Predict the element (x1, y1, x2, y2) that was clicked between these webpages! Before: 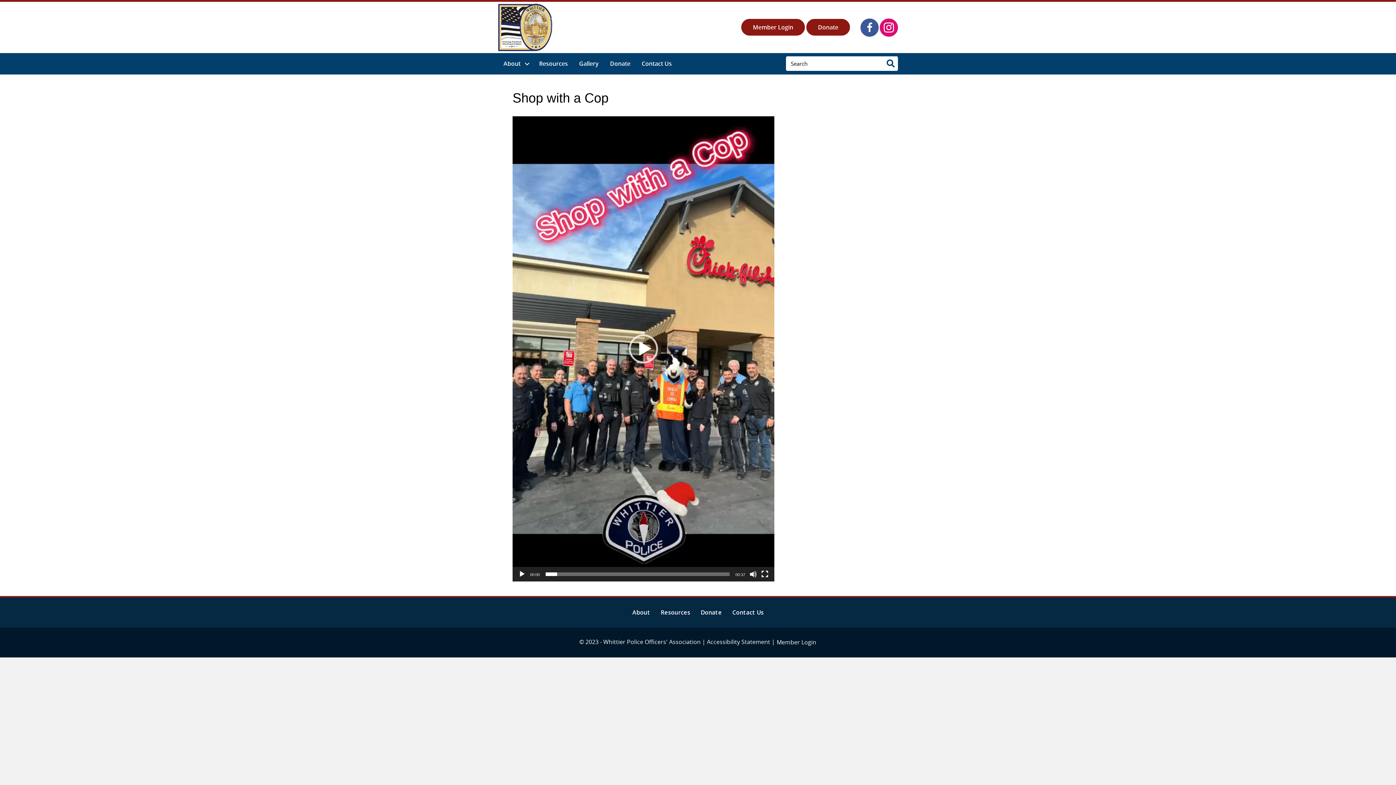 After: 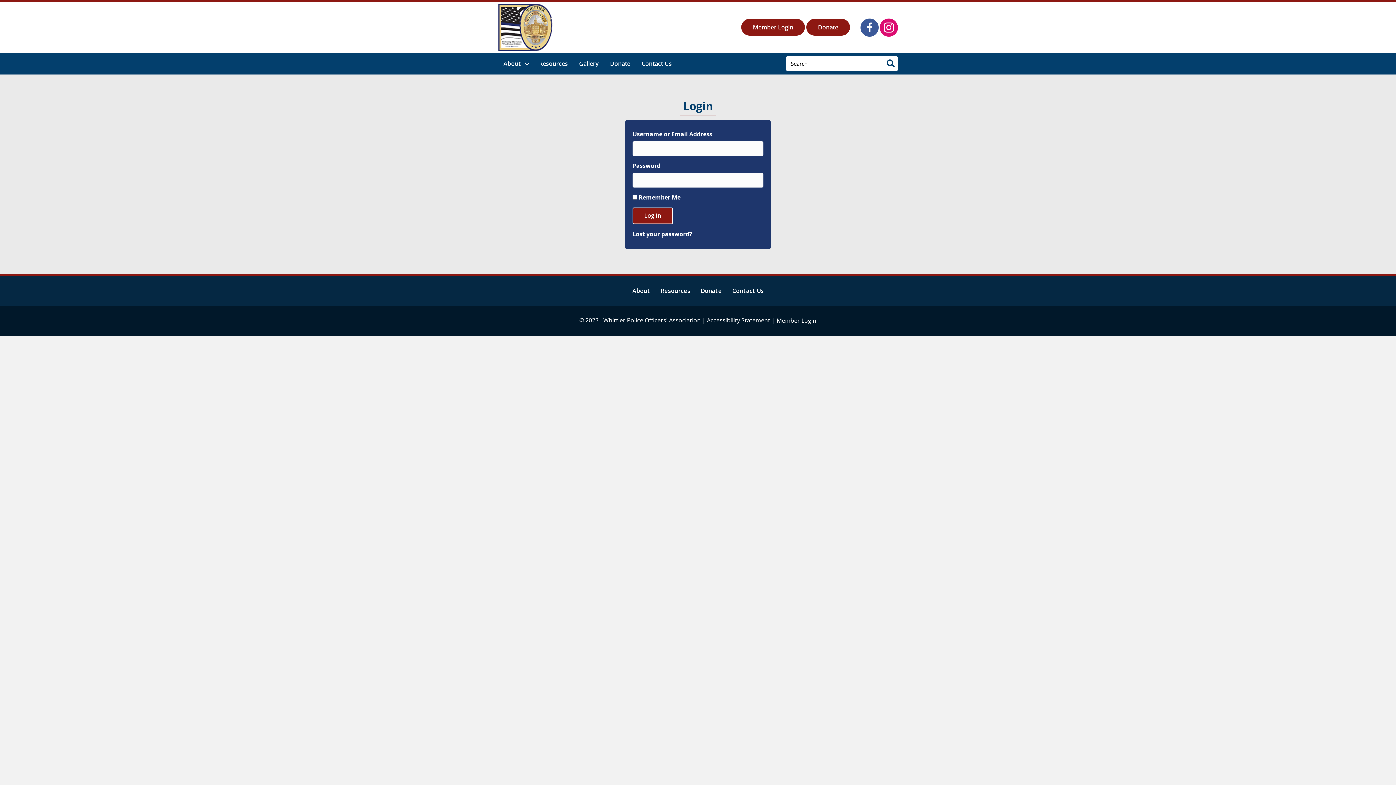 Action: bbox: (741, 18, 805, 35) label: Member Login